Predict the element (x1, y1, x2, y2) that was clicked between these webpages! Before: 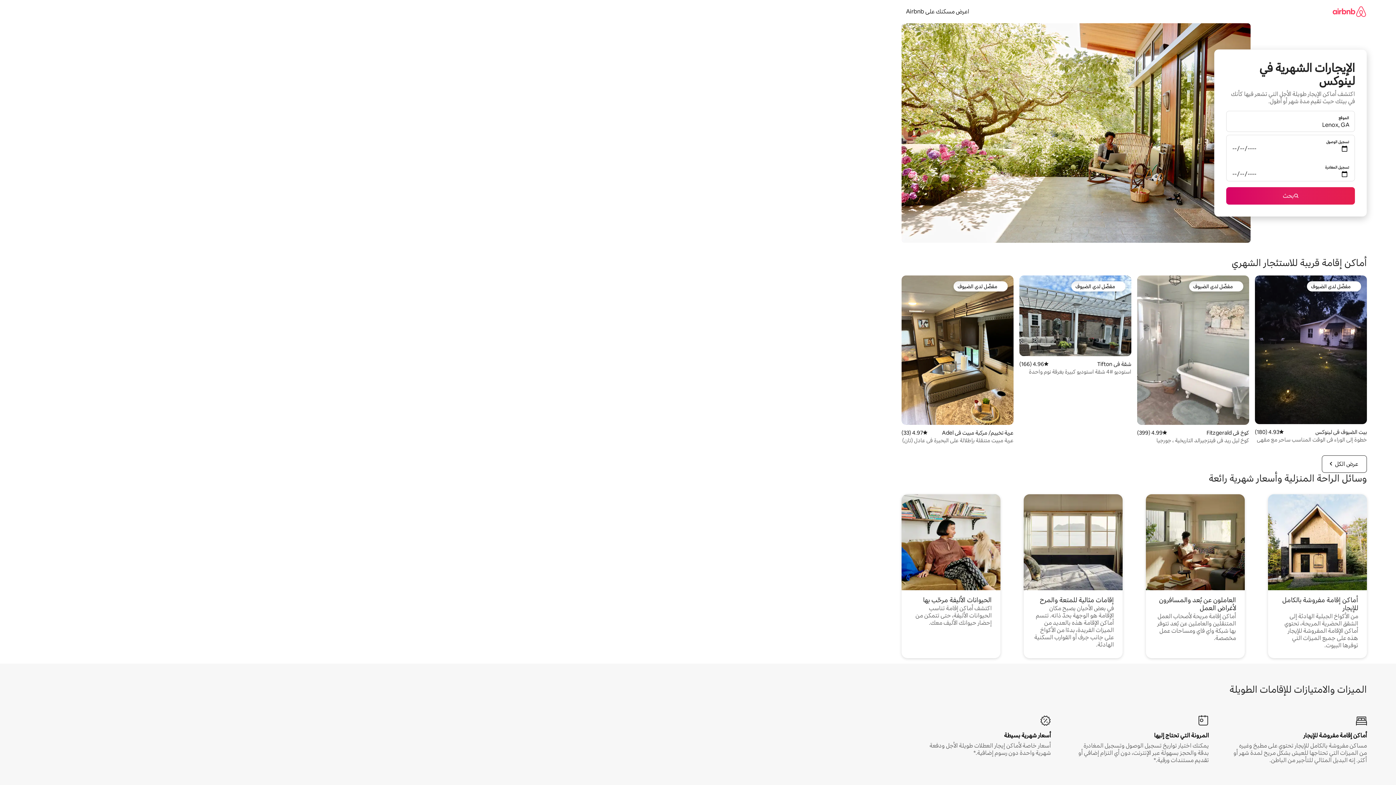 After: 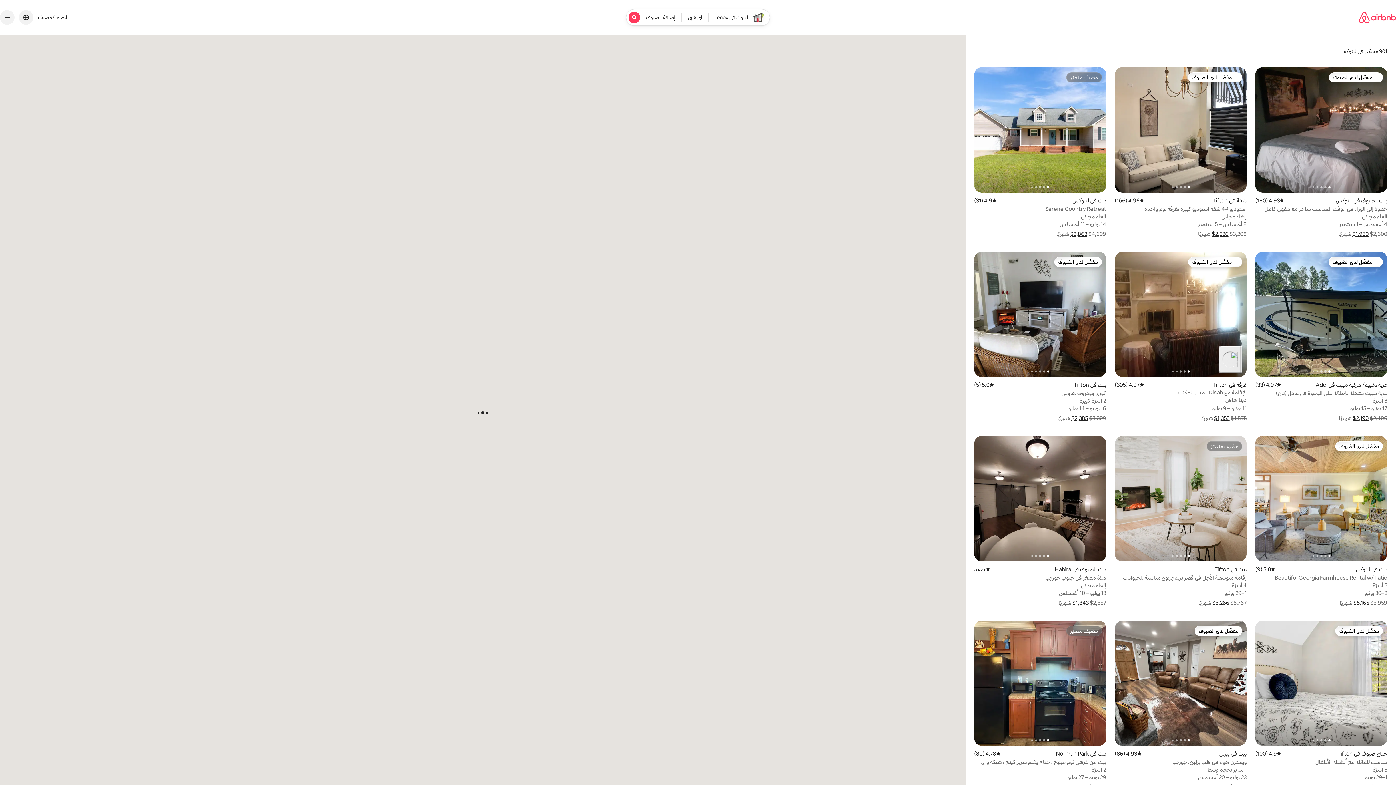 Action: label: بحث bbox: (1226, 187, 1355, 204)